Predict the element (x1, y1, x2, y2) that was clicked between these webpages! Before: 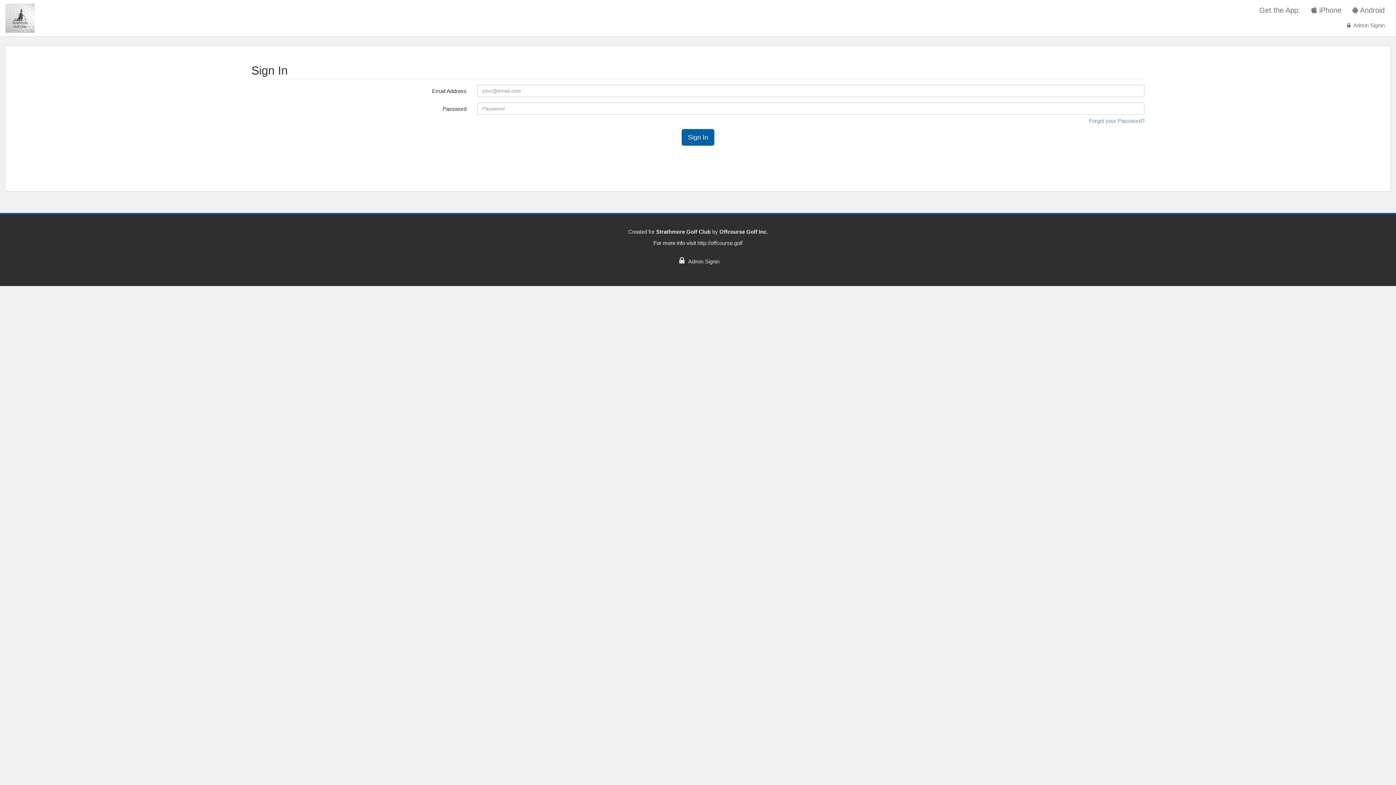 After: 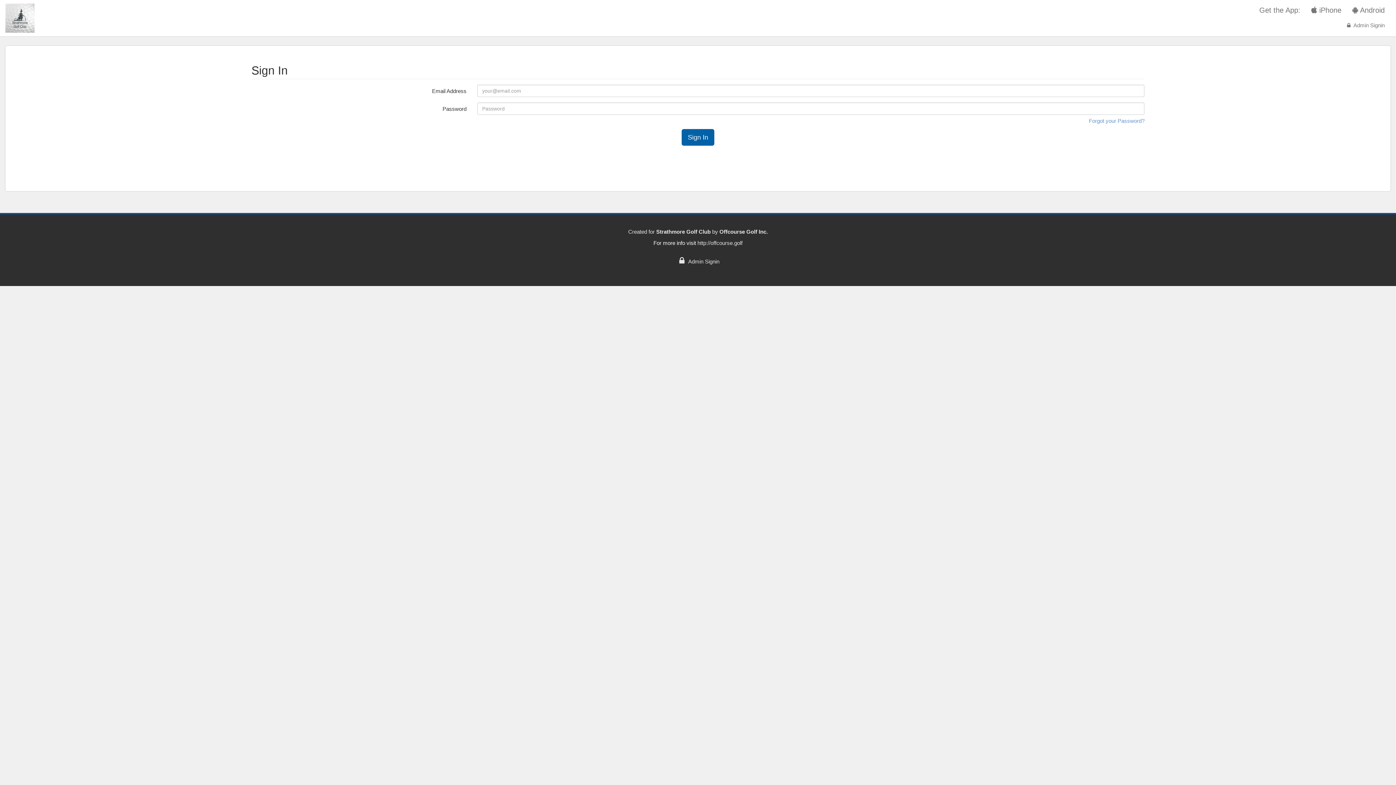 Action: label:  Admin Signin bbox: (1340, 16, 1390, 34)